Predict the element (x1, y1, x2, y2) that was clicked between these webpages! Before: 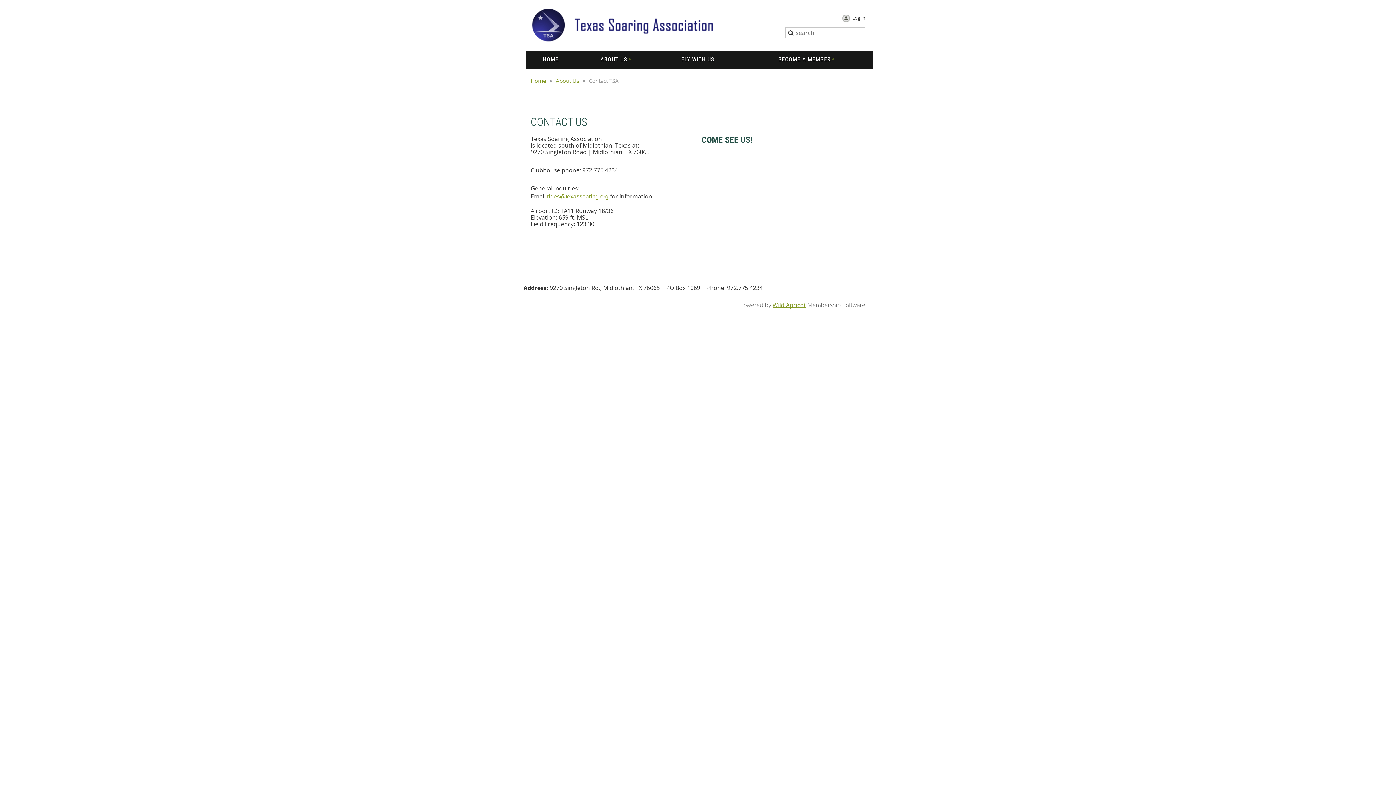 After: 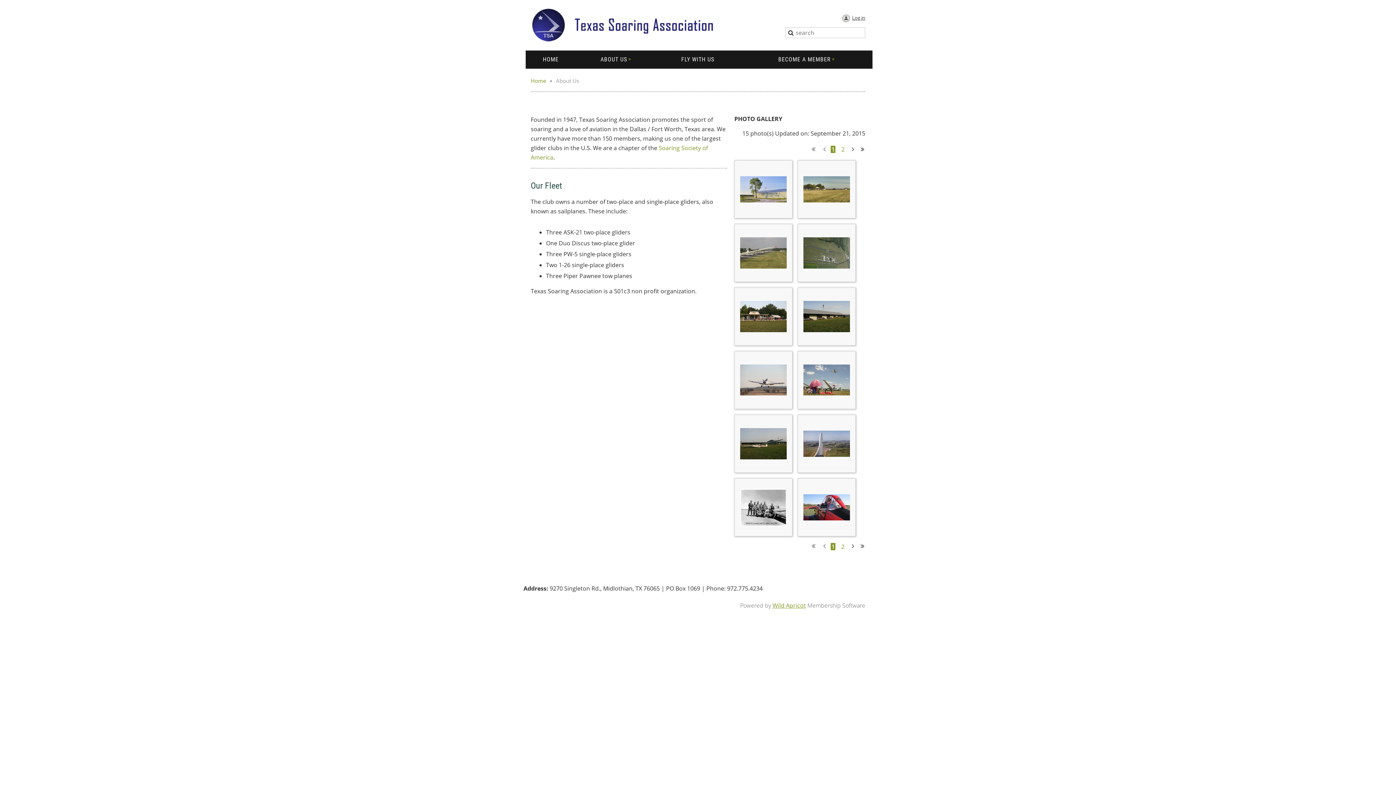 Action: label: About Us bbox: (556, 77, 579, 84)